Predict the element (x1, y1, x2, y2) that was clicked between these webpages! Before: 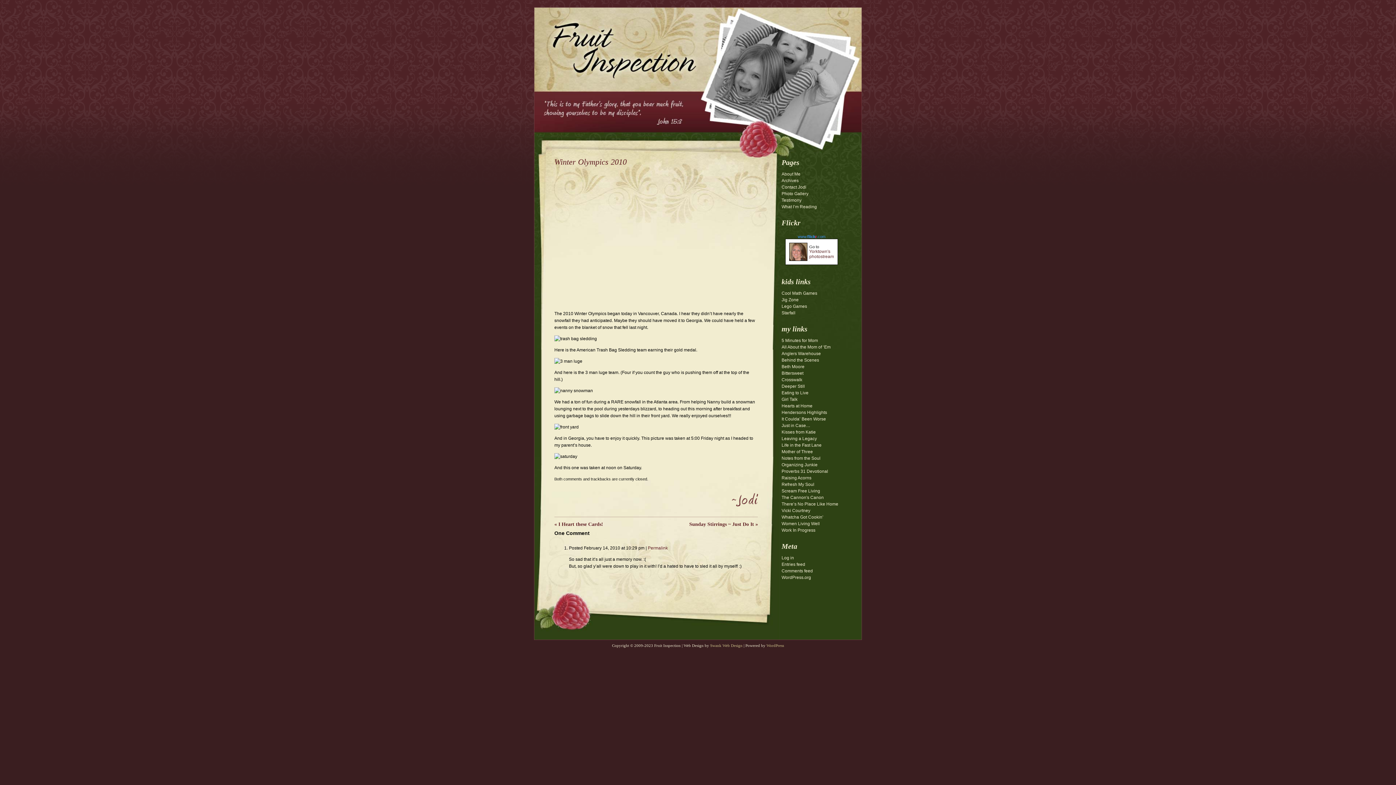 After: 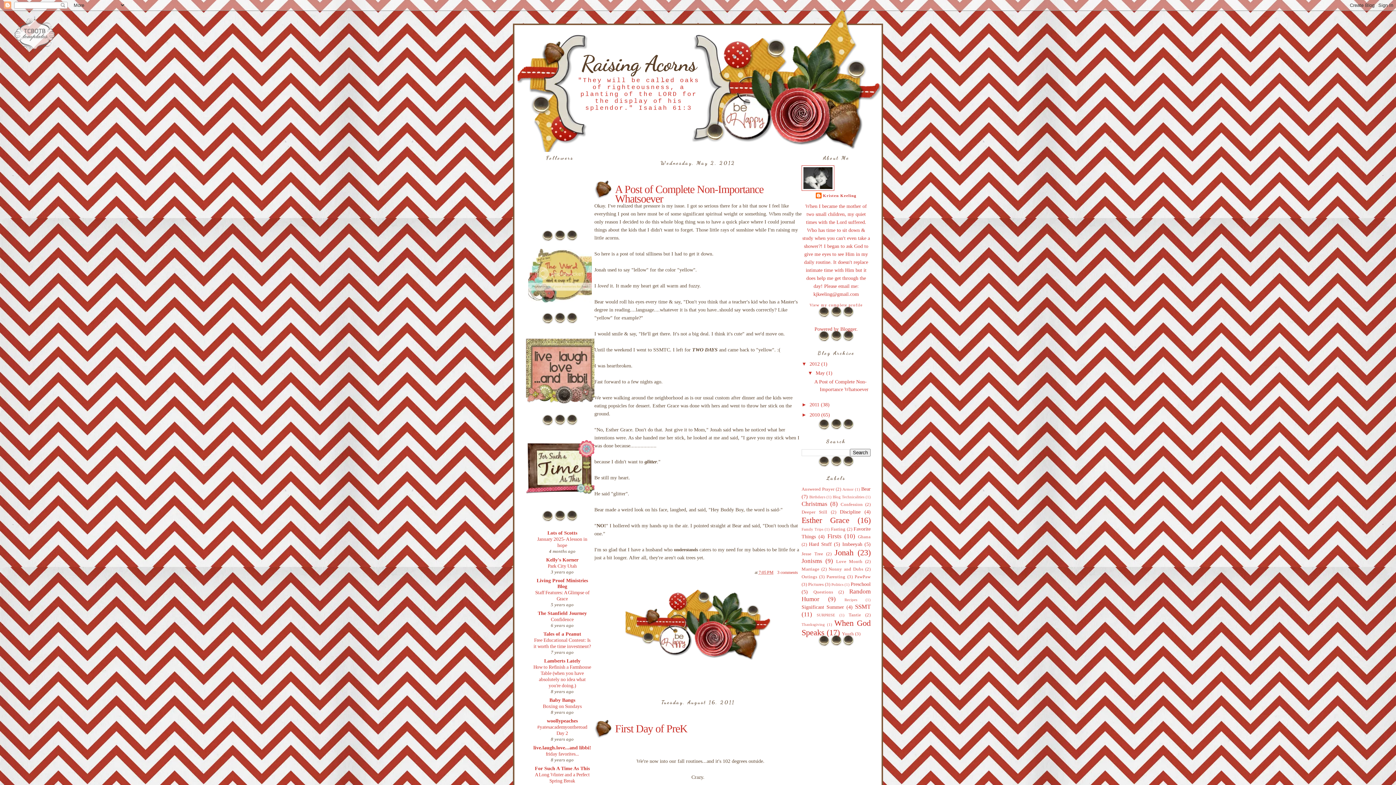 Action: label: Raising Acorns bbox: (781, 475, 811, 480)